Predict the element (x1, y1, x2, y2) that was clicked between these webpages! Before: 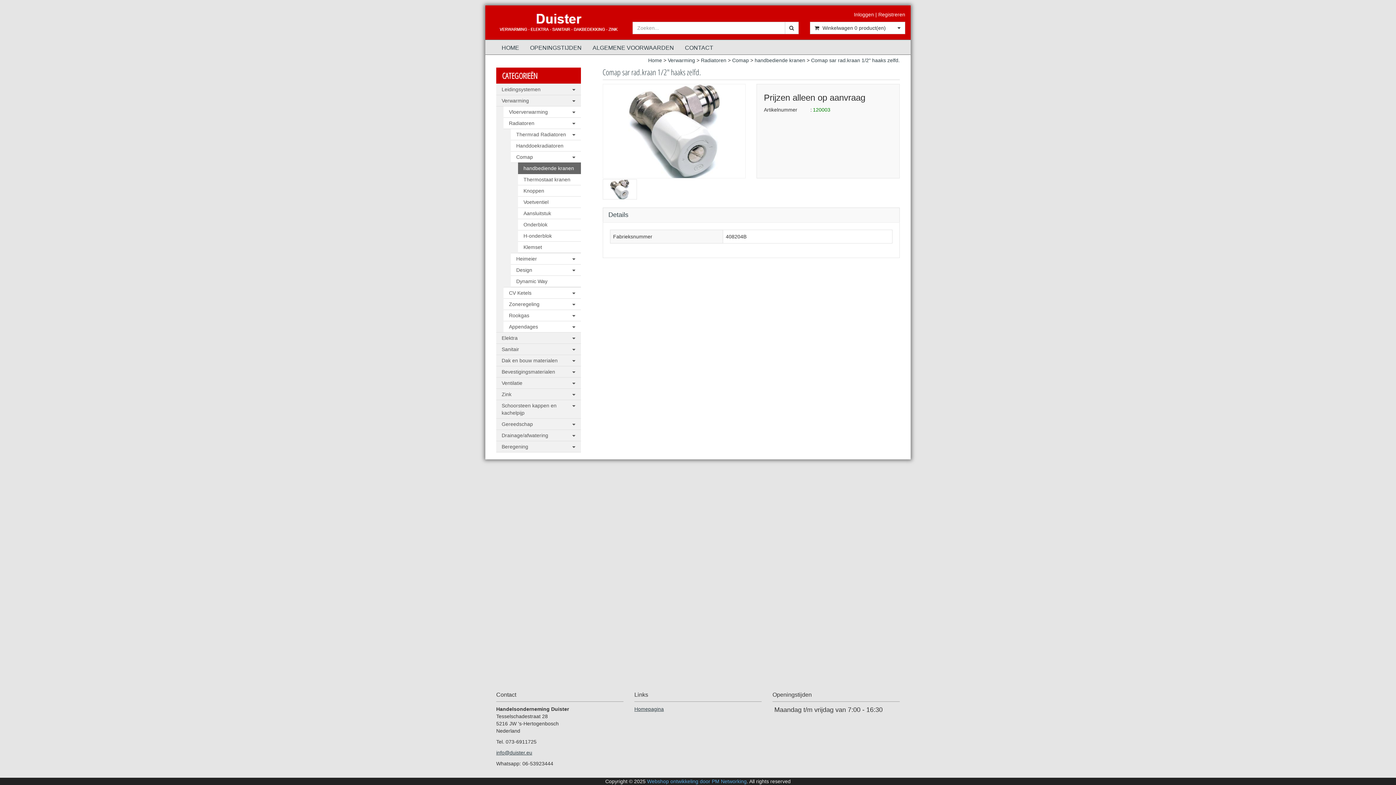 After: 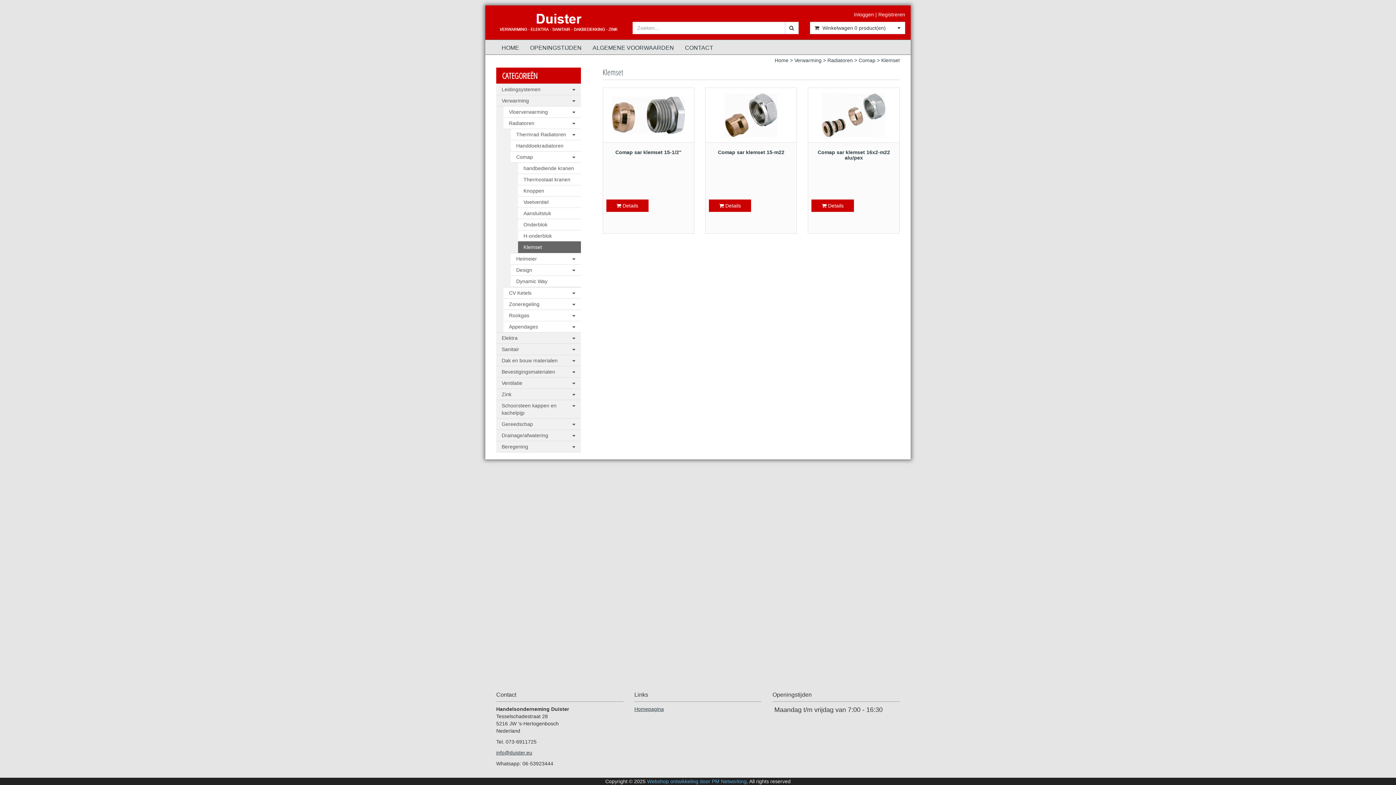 Action: label: Klemset bbox: (518, 241, 580, 253)